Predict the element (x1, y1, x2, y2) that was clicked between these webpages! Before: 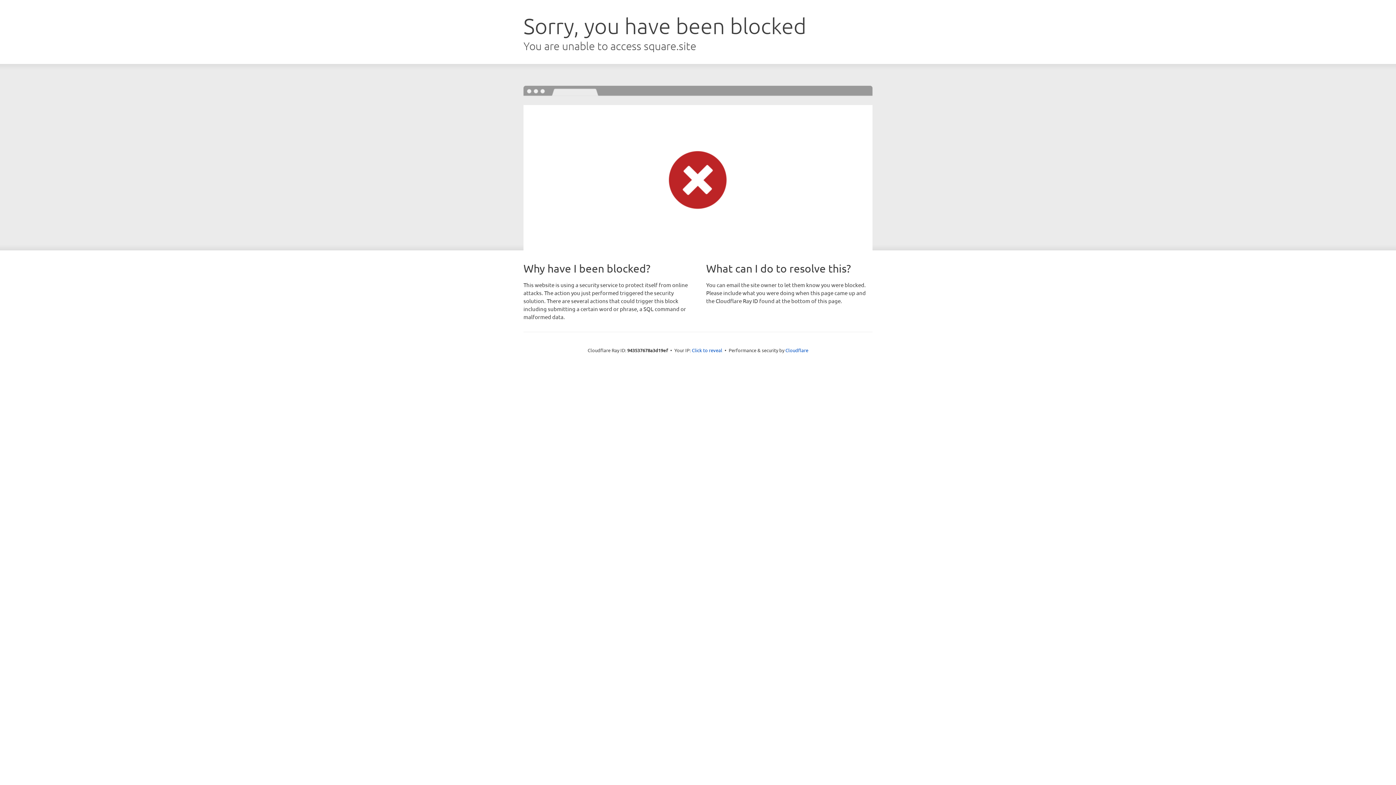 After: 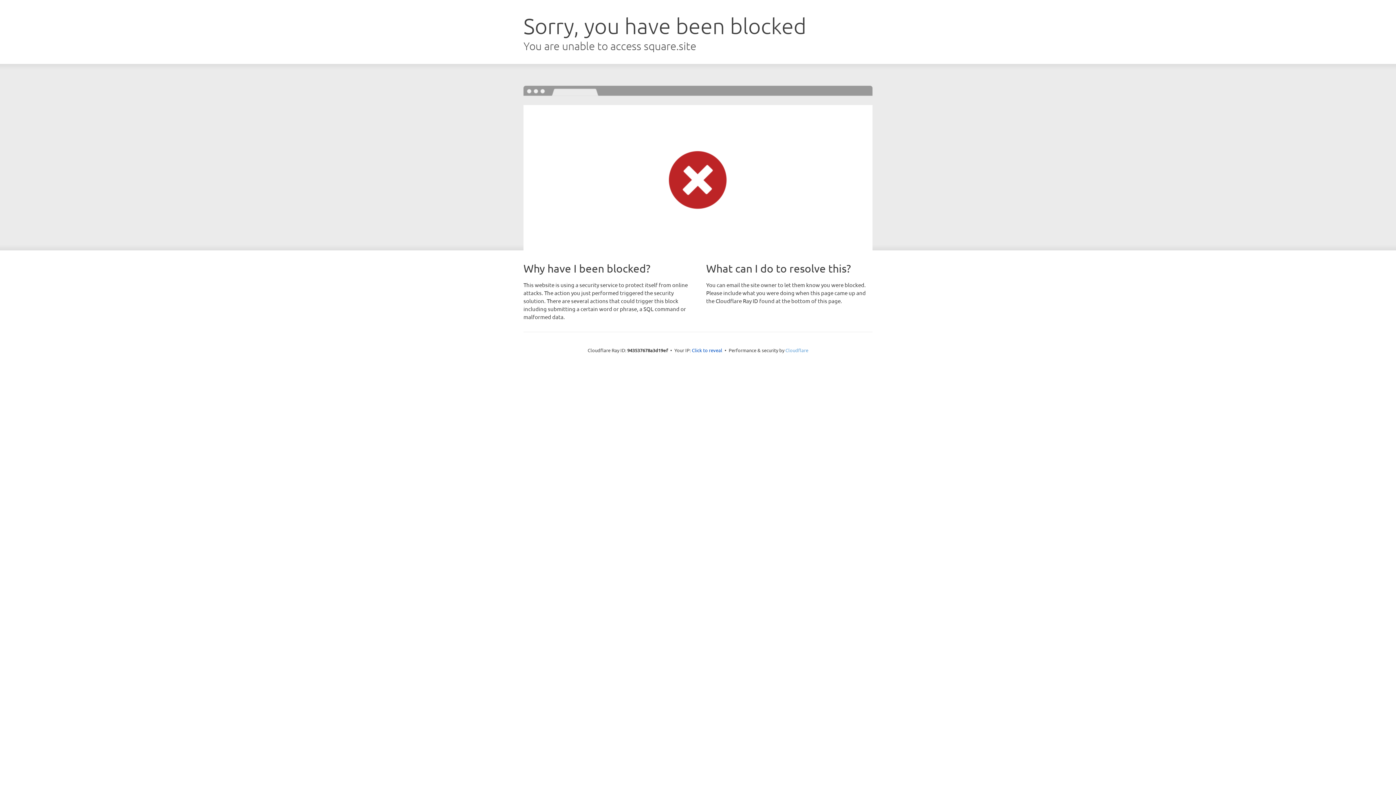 Action: bbox: (785, 347, 808, 353) label: Cloudflare